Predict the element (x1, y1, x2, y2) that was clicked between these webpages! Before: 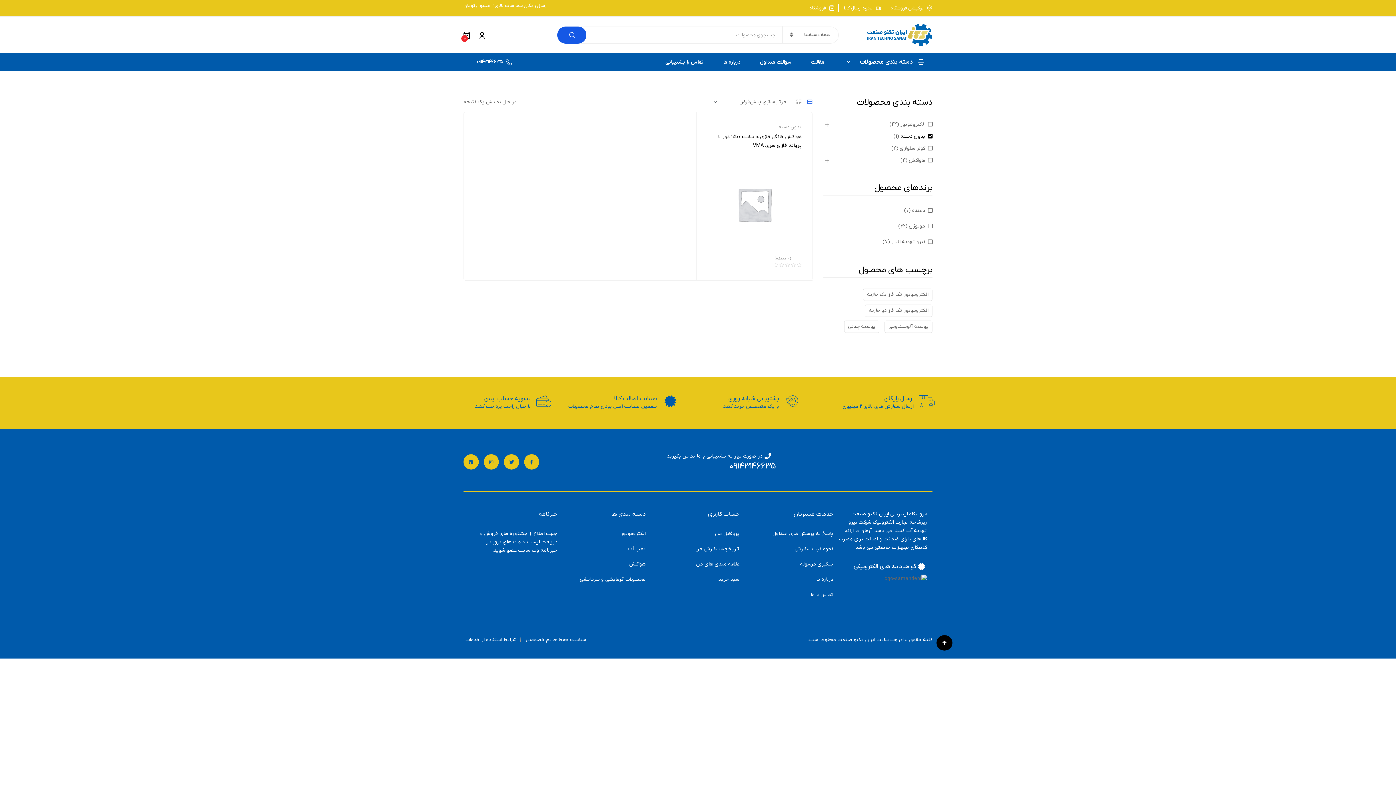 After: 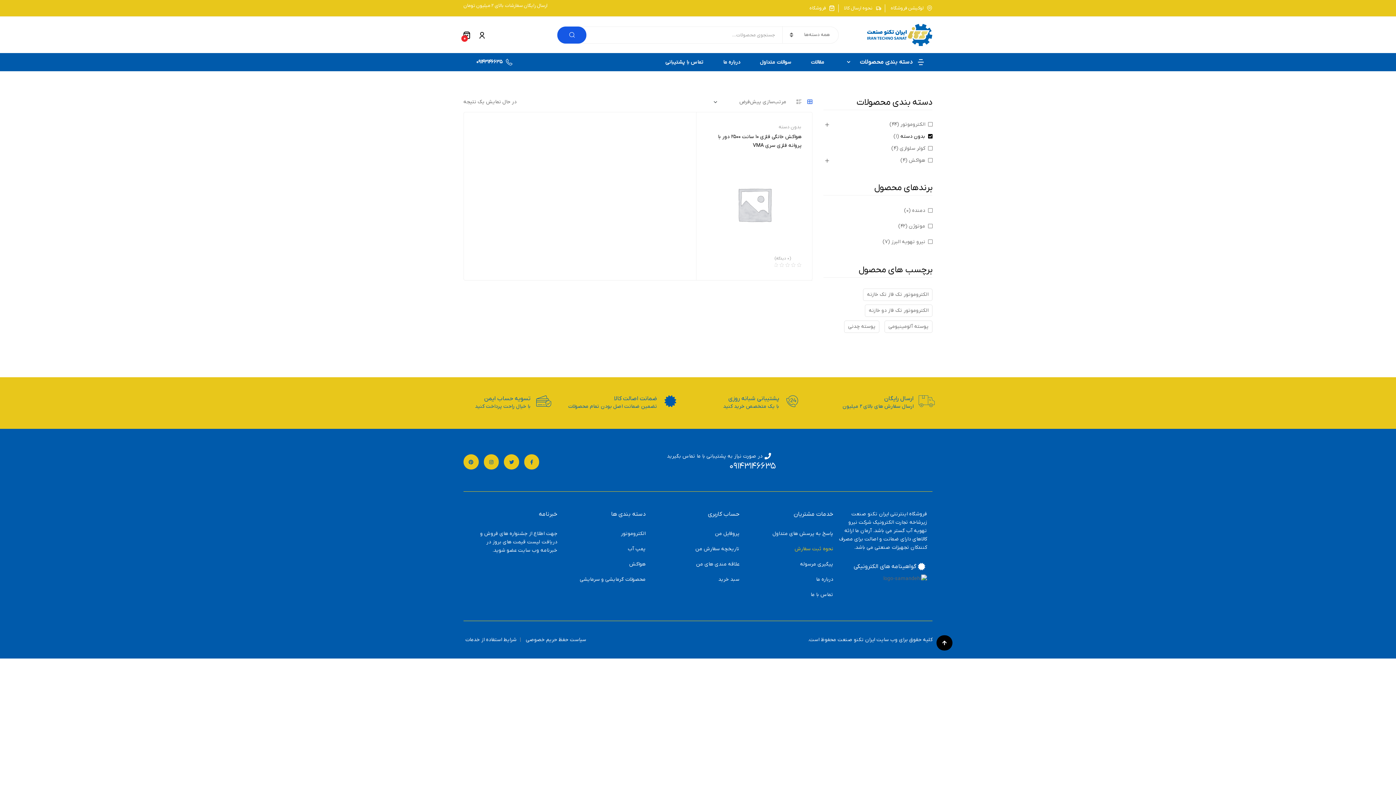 Action: bbox: (750, 545, 833, 553) label: نحوه ثبت سفارش